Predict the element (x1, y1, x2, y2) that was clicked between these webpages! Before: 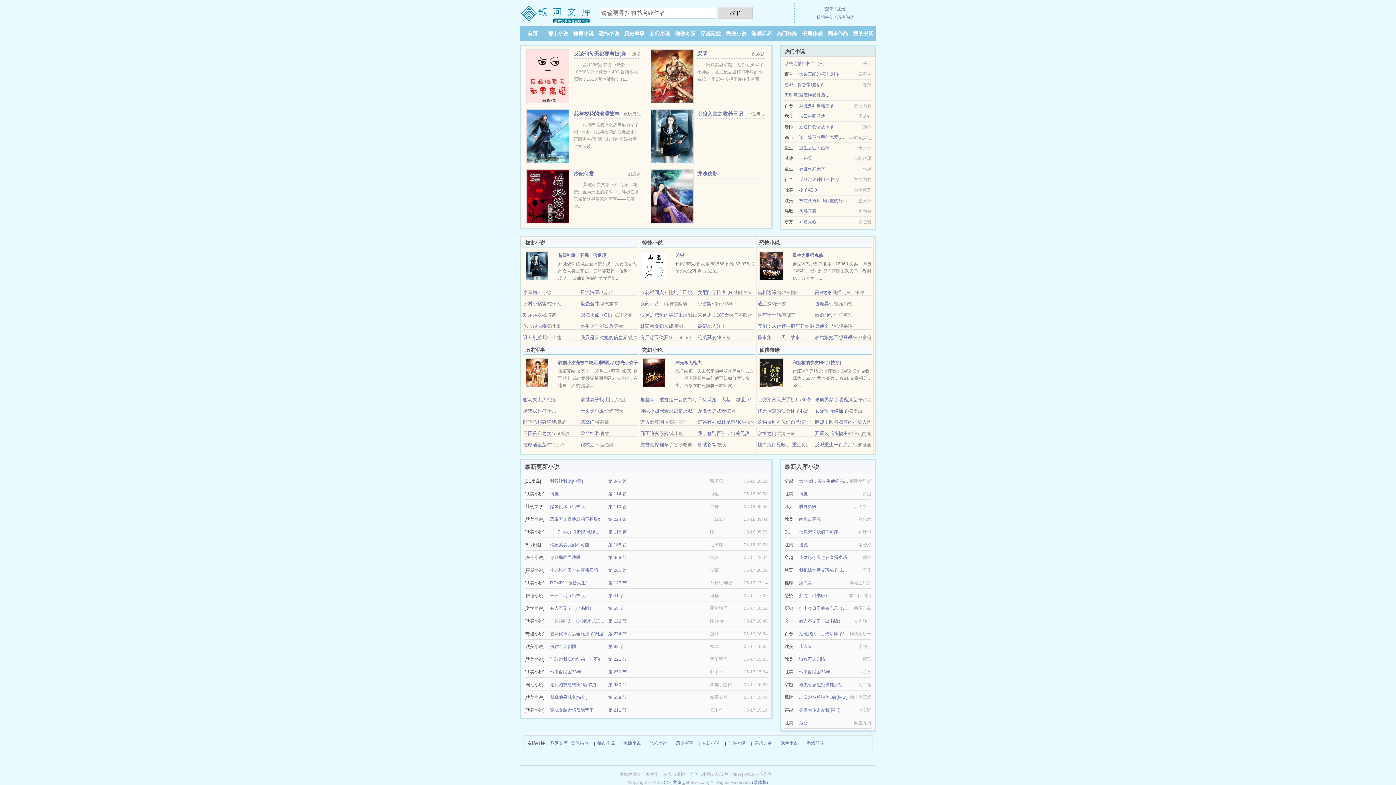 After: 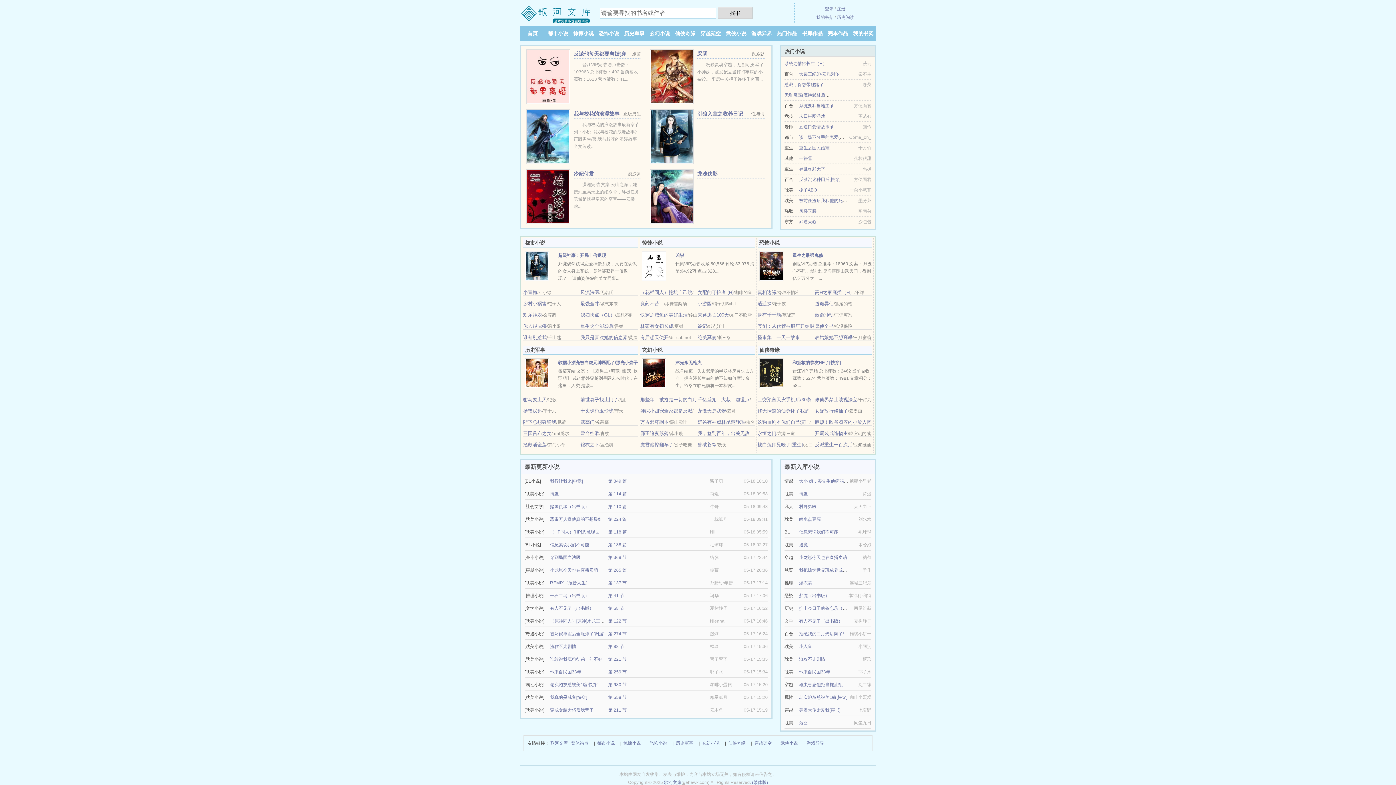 Action: bbox: (640, 334, 668, 340) label: 有异想天便开